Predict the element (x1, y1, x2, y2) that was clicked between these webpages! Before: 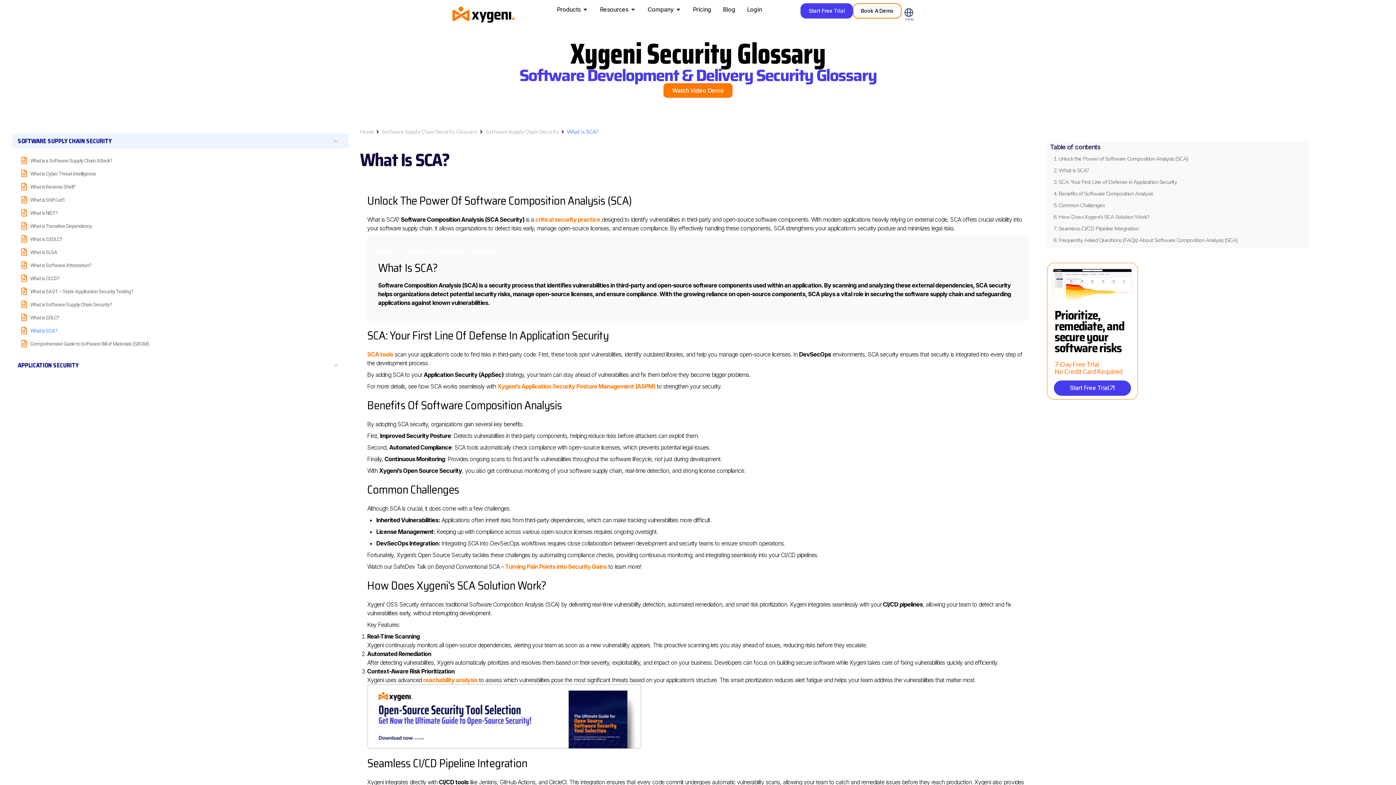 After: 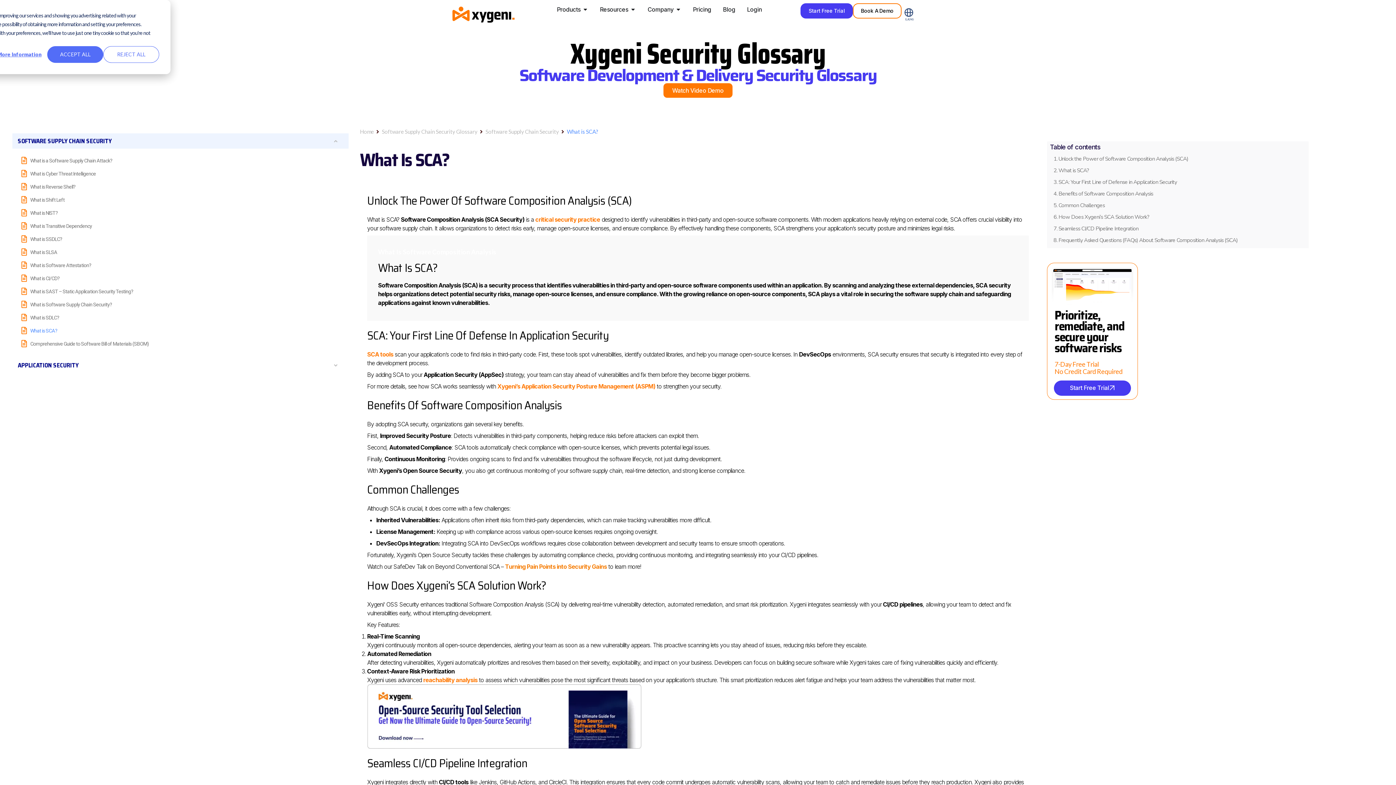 Action: bbox: (503, 563, 606, 570) label:  Turning Pain Points into Security Gains